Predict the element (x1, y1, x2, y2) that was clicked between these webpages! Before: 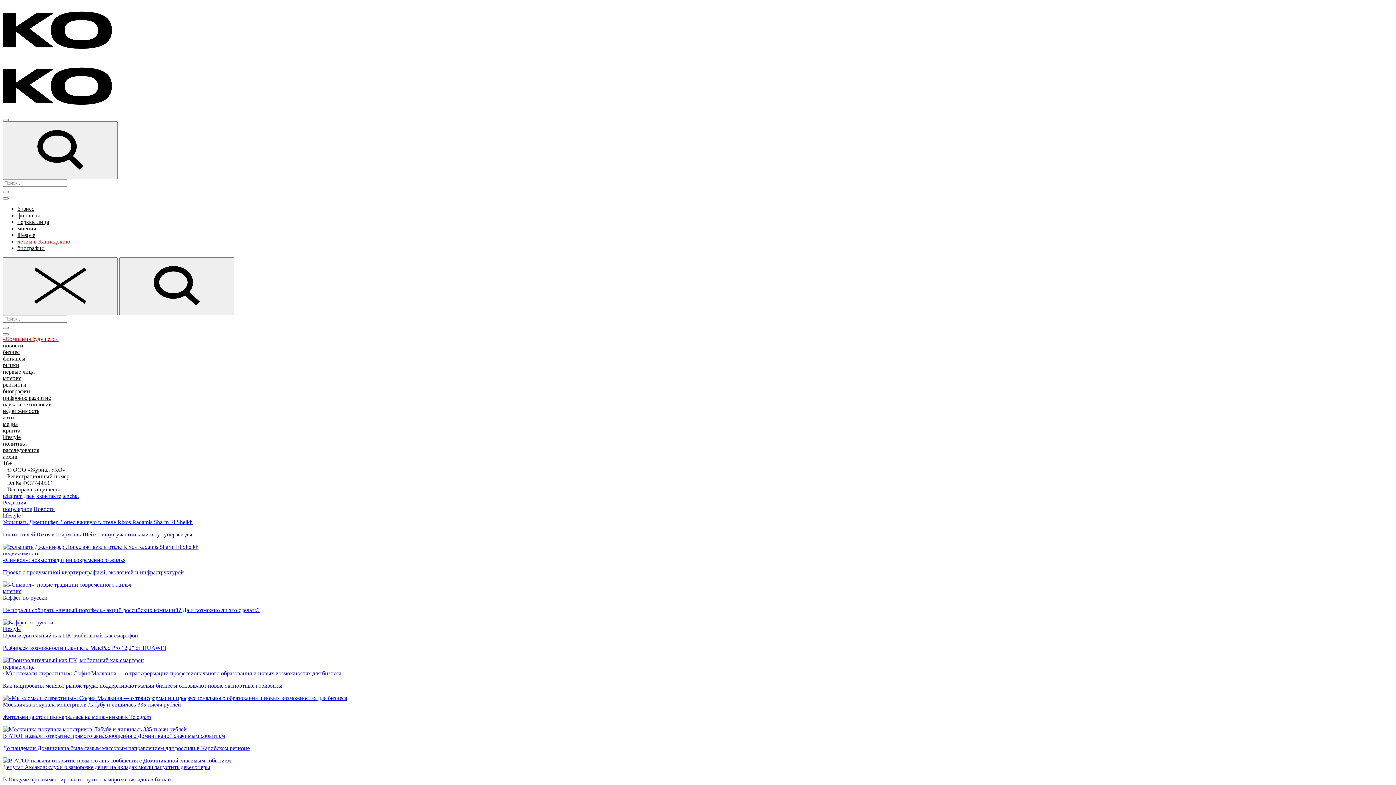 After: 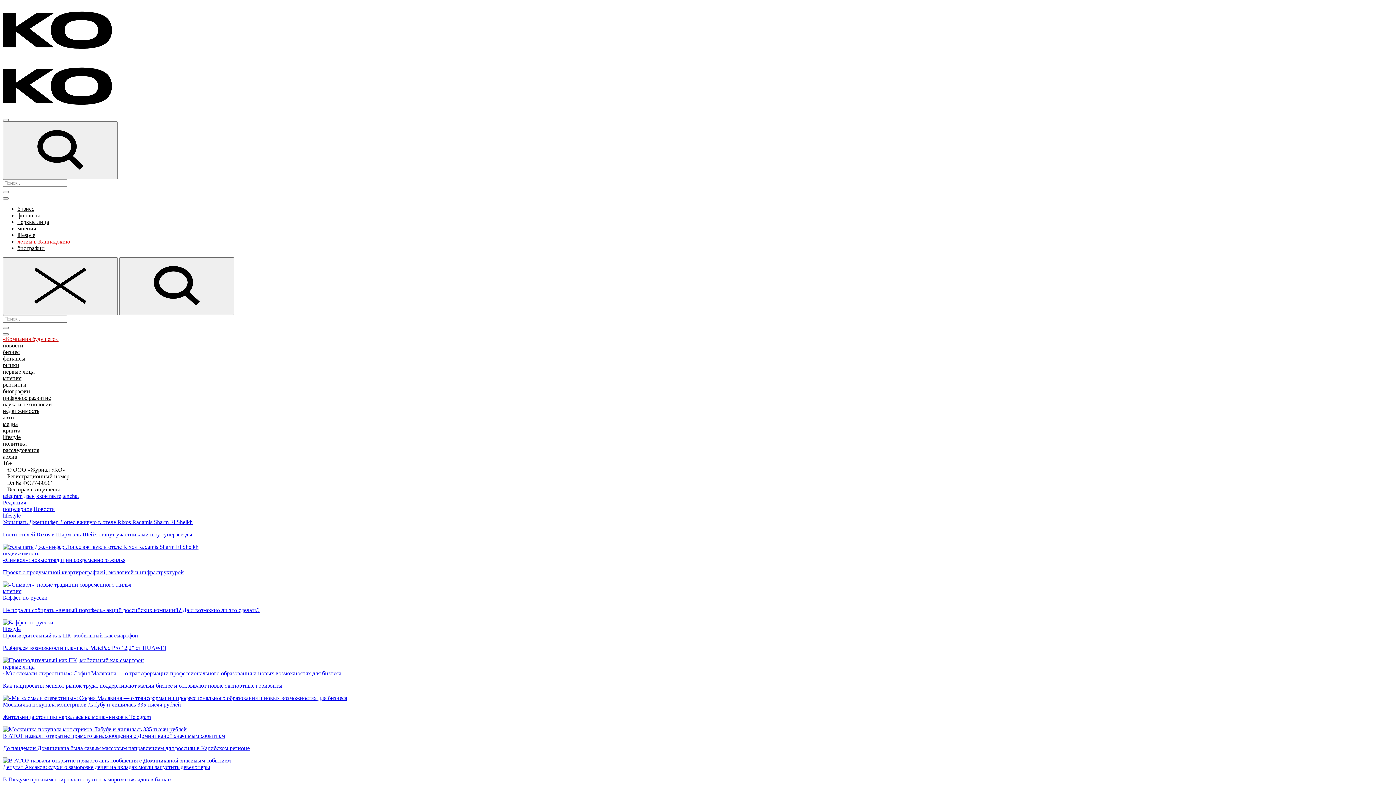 Action: bbox: (24, 493, 34, 499) label: дзен